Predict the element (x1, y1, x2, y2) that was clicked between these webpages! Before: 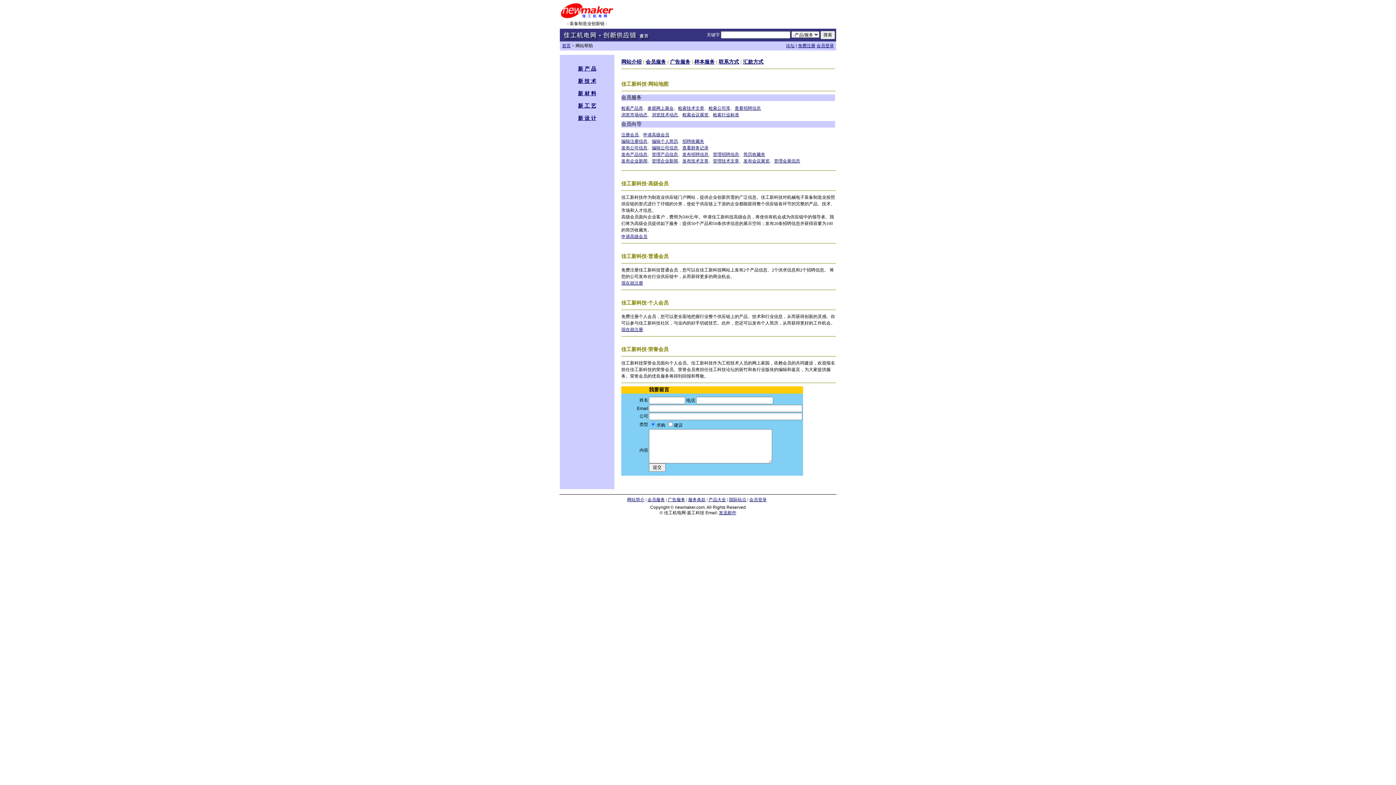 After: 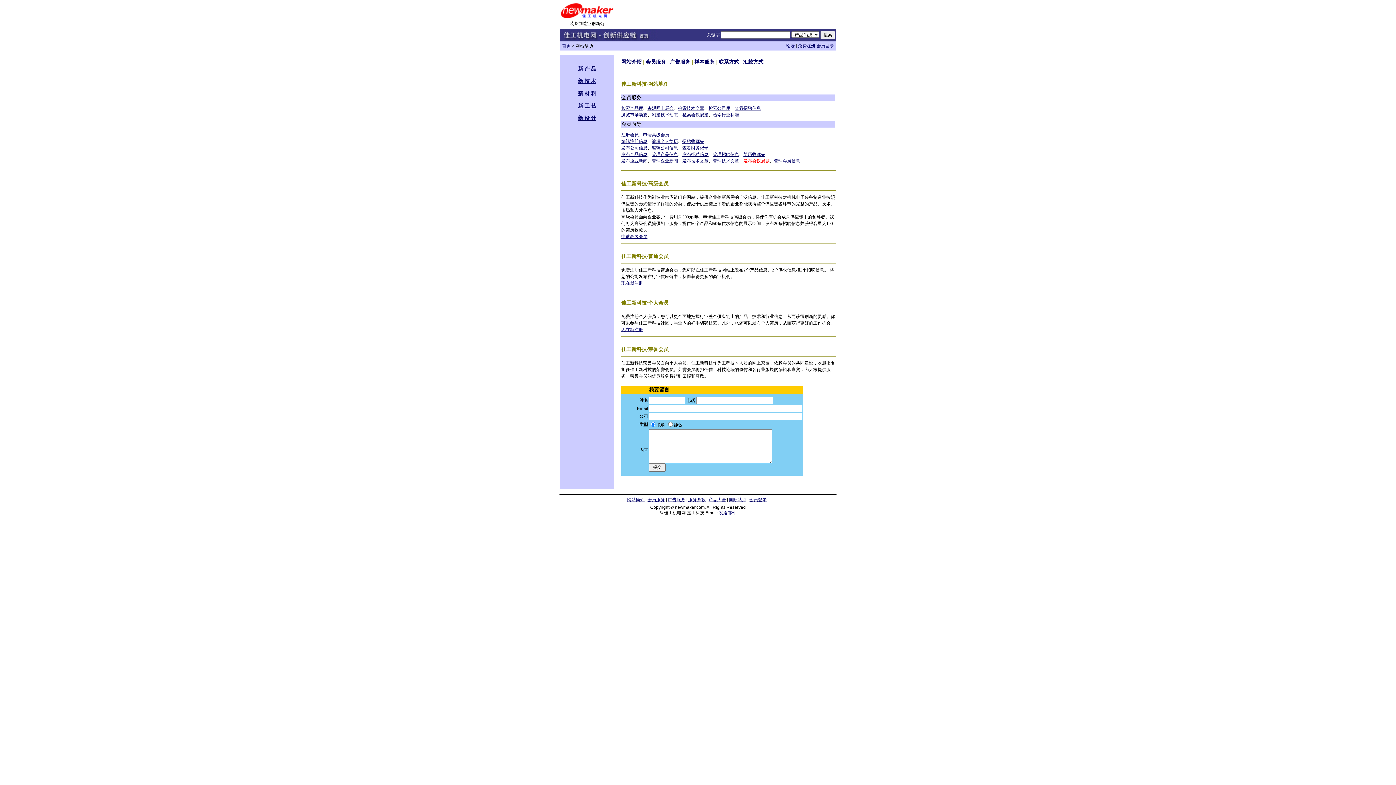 Action: bbox: (743, 158, 769, 163) label: 发布会议展览